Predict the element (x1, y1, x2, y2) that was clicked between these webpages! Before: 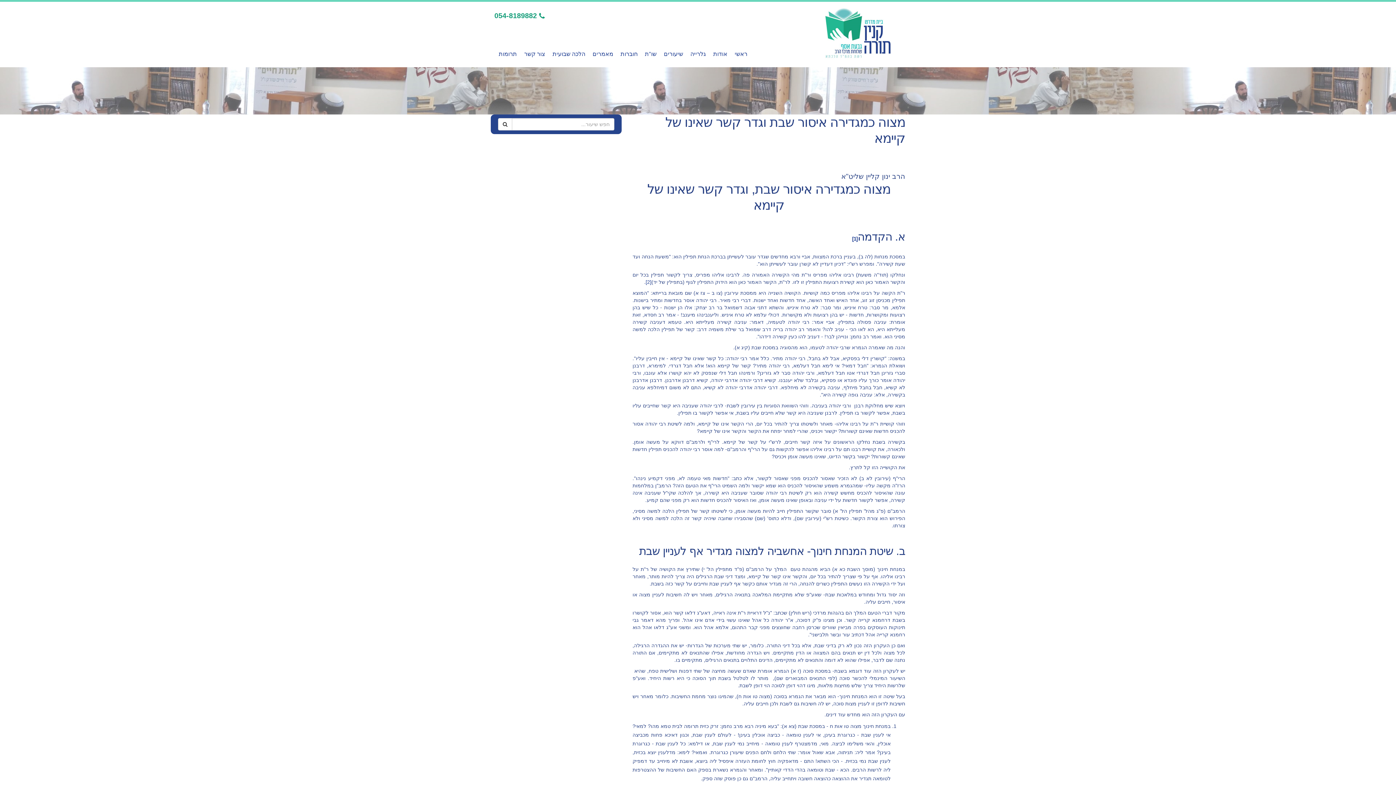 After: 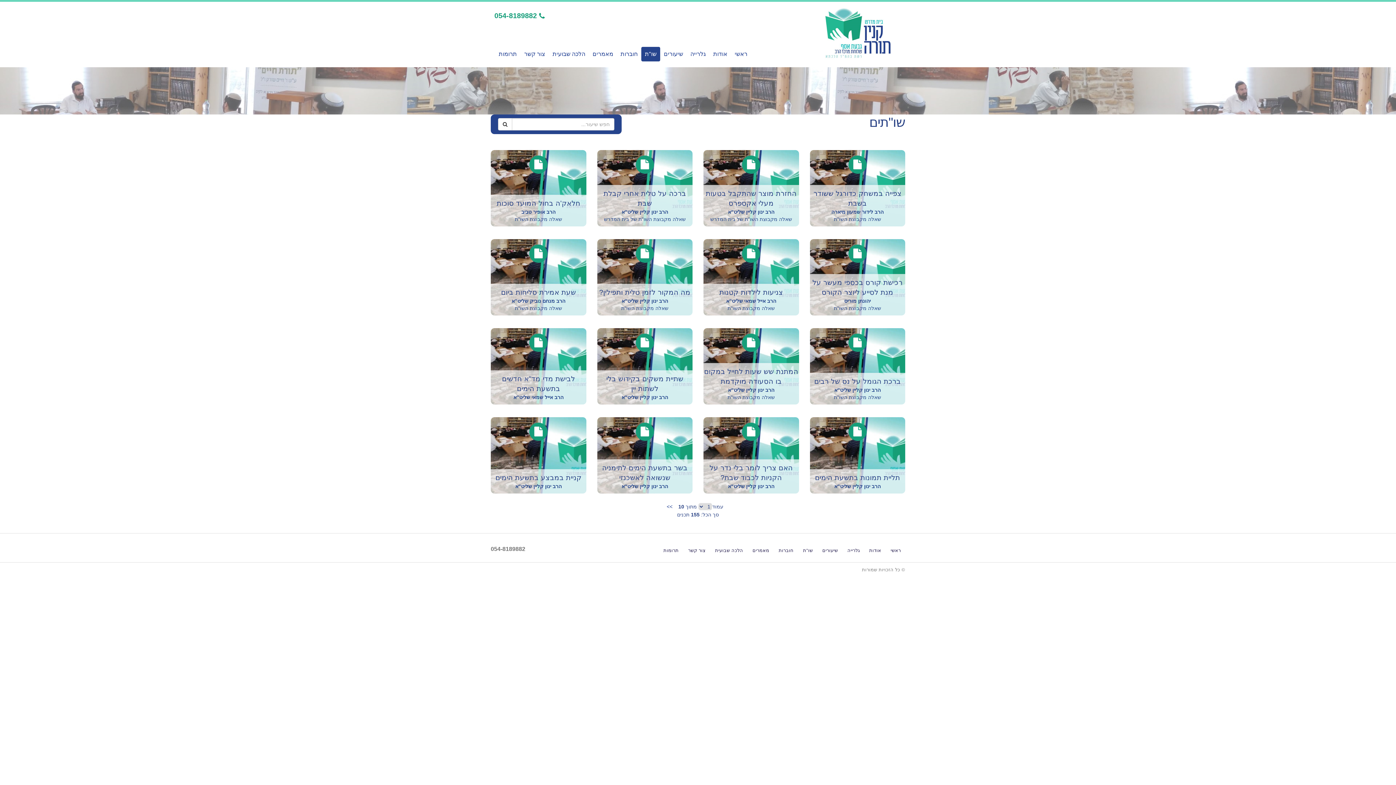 Action: label: שו"ת bbox: (641, 46, 660, 61)